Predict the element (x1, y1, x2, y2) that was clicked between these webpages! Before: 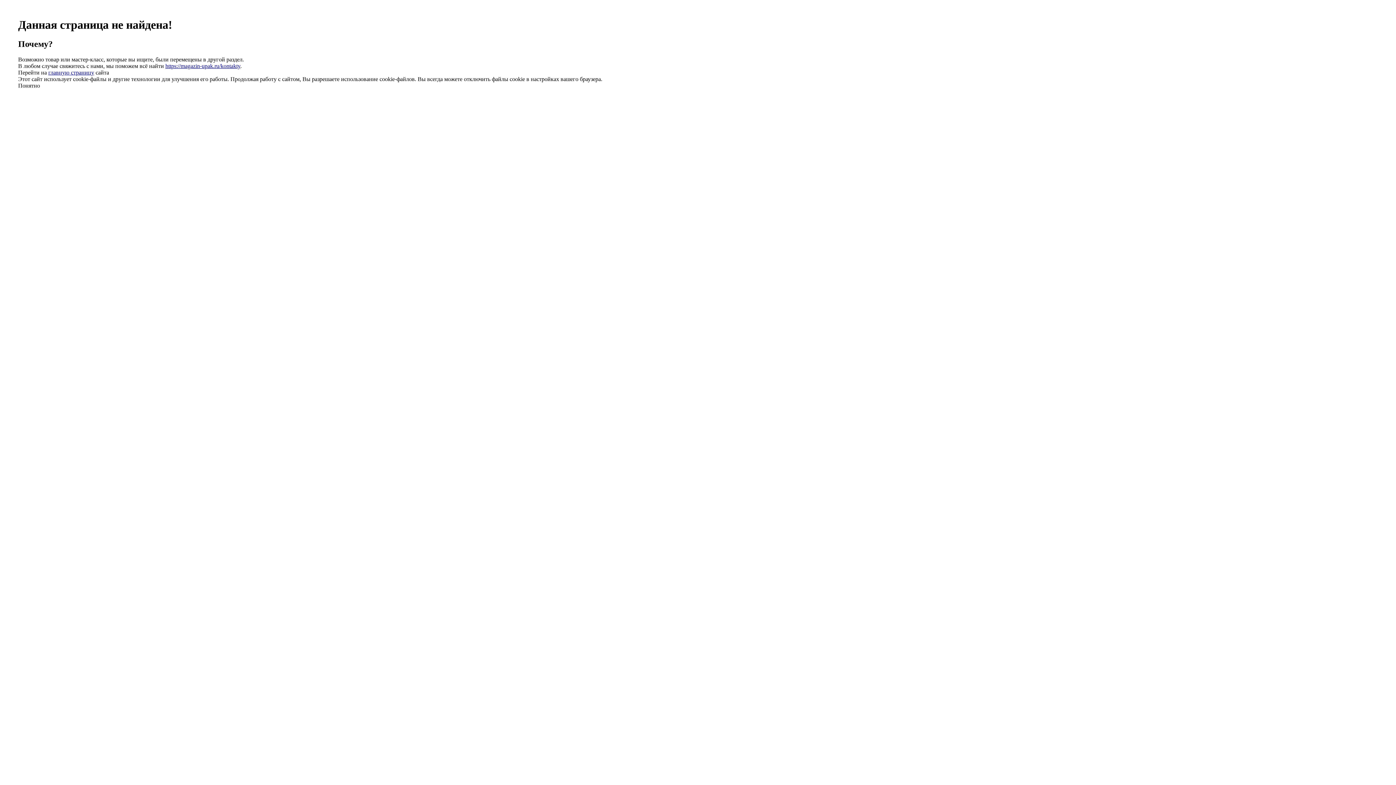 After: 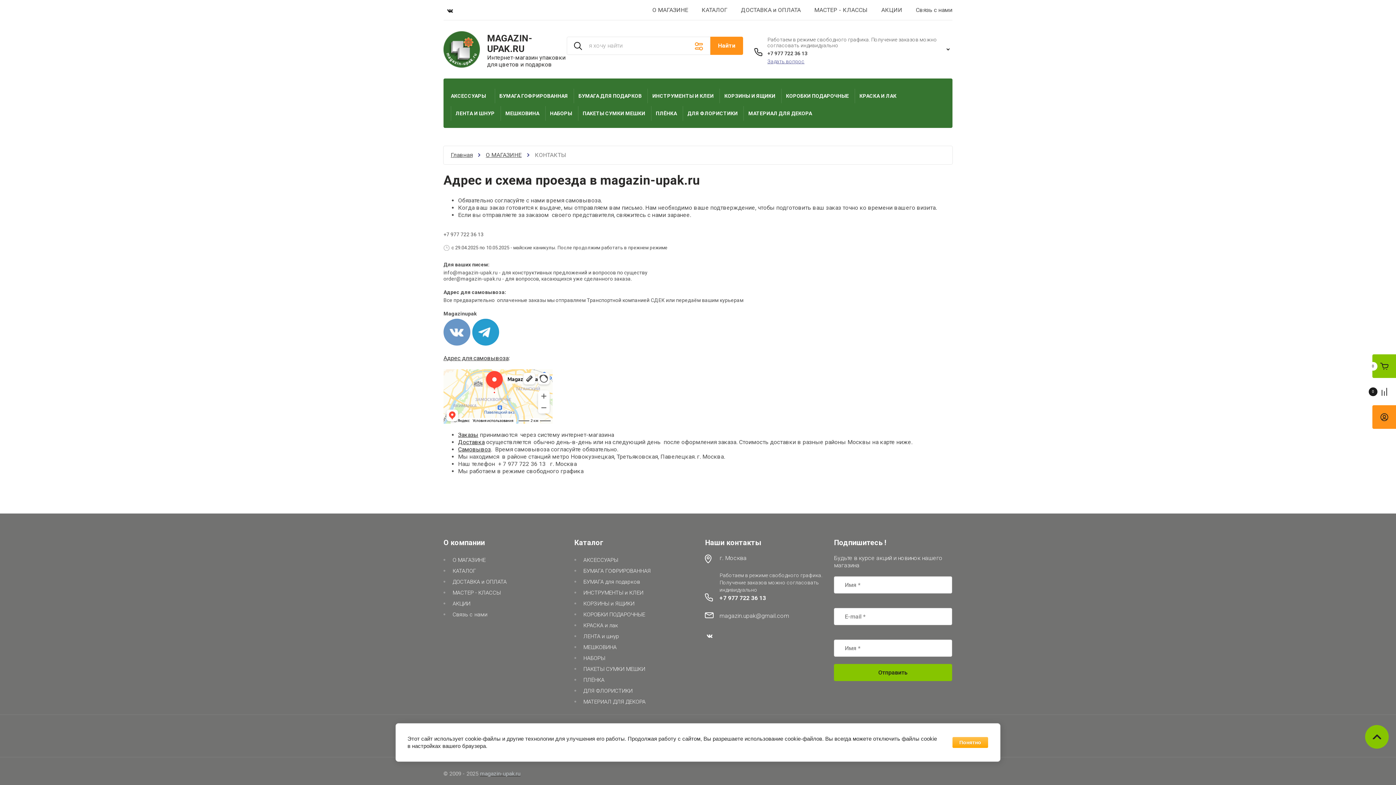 Action: bbox: (165, 63, 240, 69) label: https://magazin-upak.ru/kontakty